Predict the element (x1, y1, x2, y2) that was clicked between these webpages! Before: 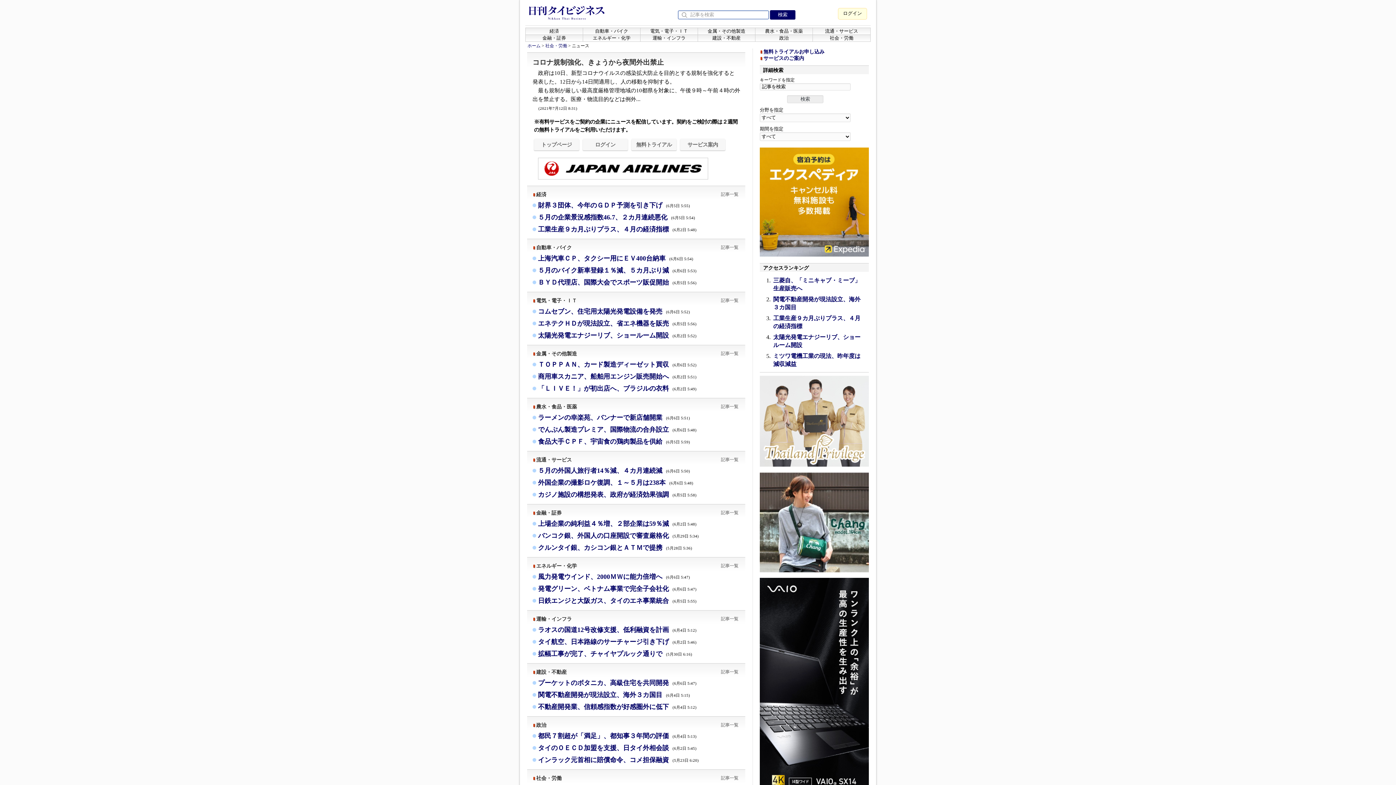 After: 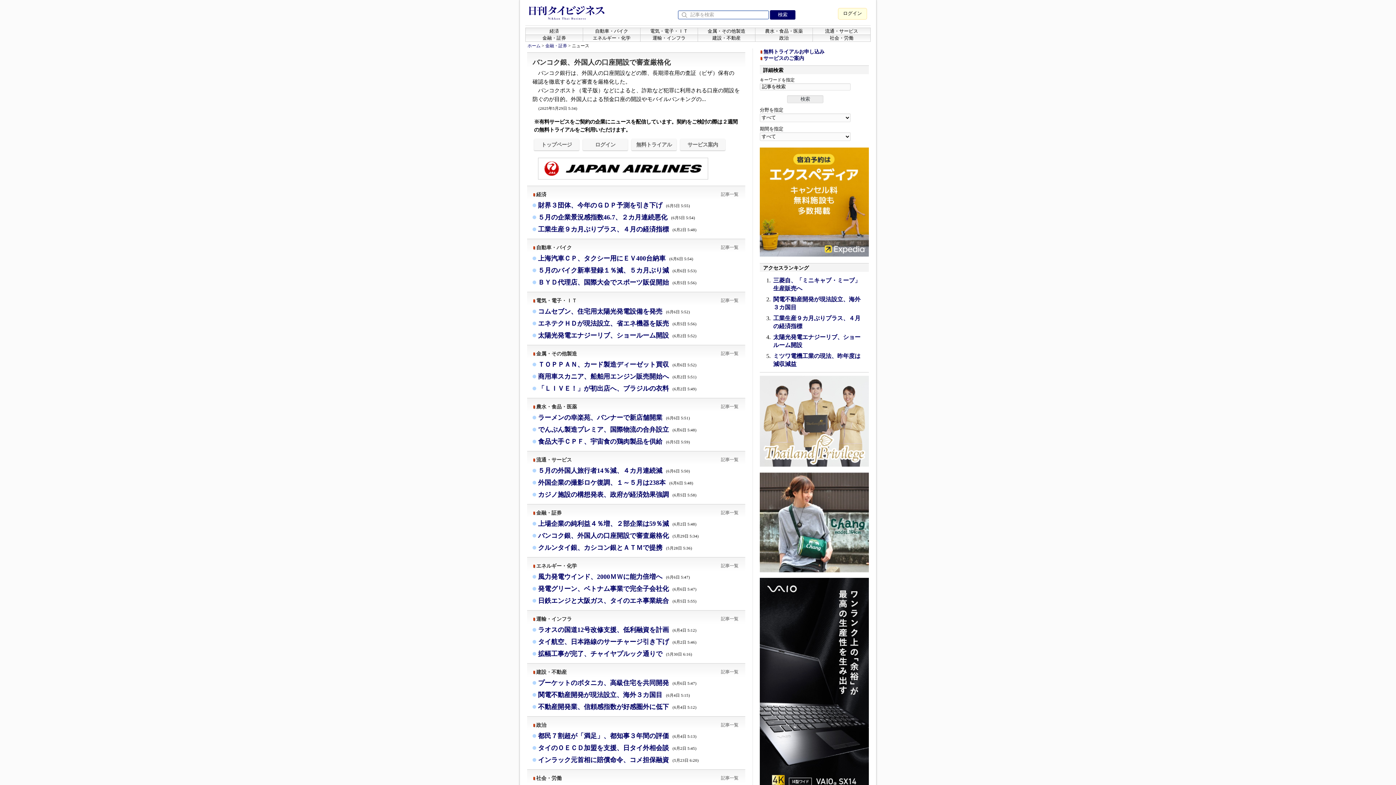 Action: label: バンコク銀、外国人の口座開設で審査厳格化(5月29日 5:34) bbox: (538, 531, 702, 540)